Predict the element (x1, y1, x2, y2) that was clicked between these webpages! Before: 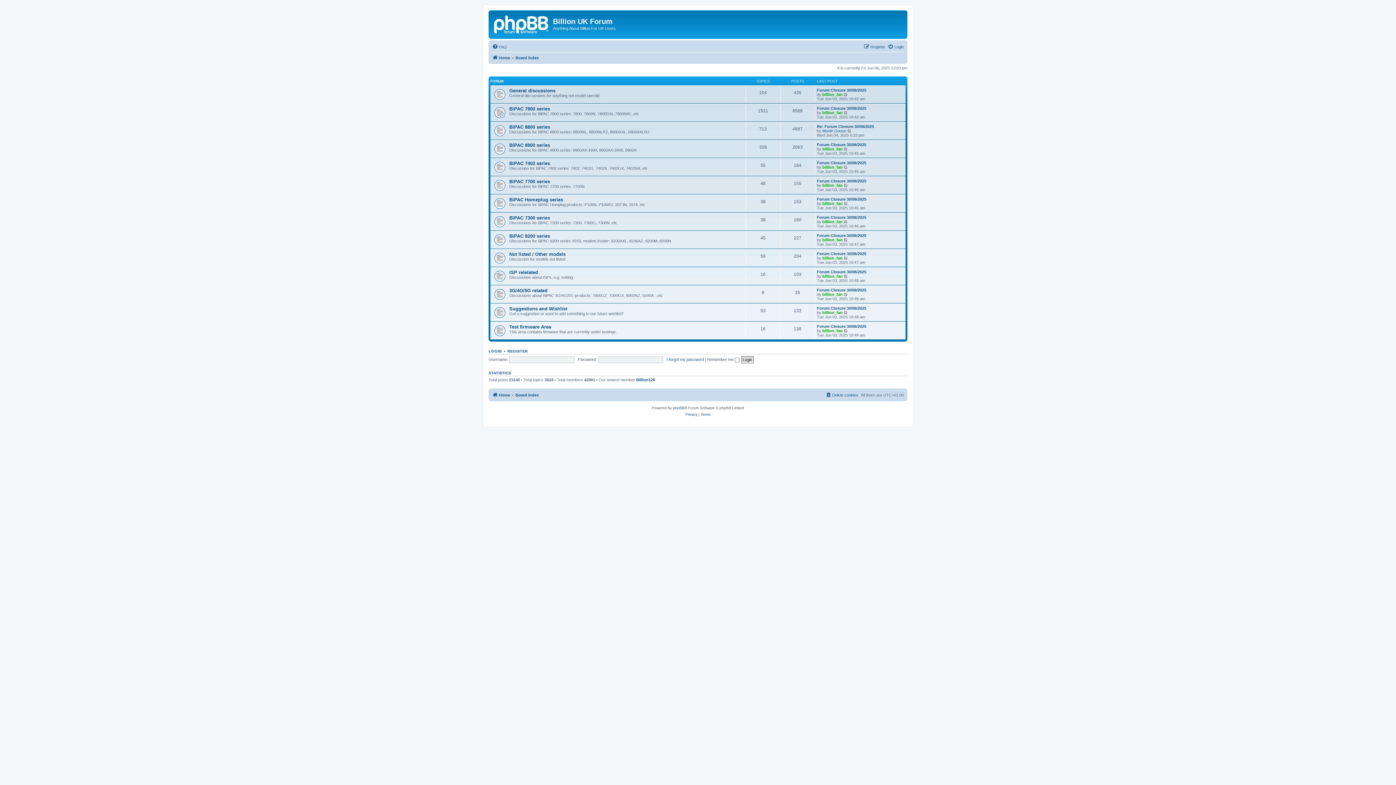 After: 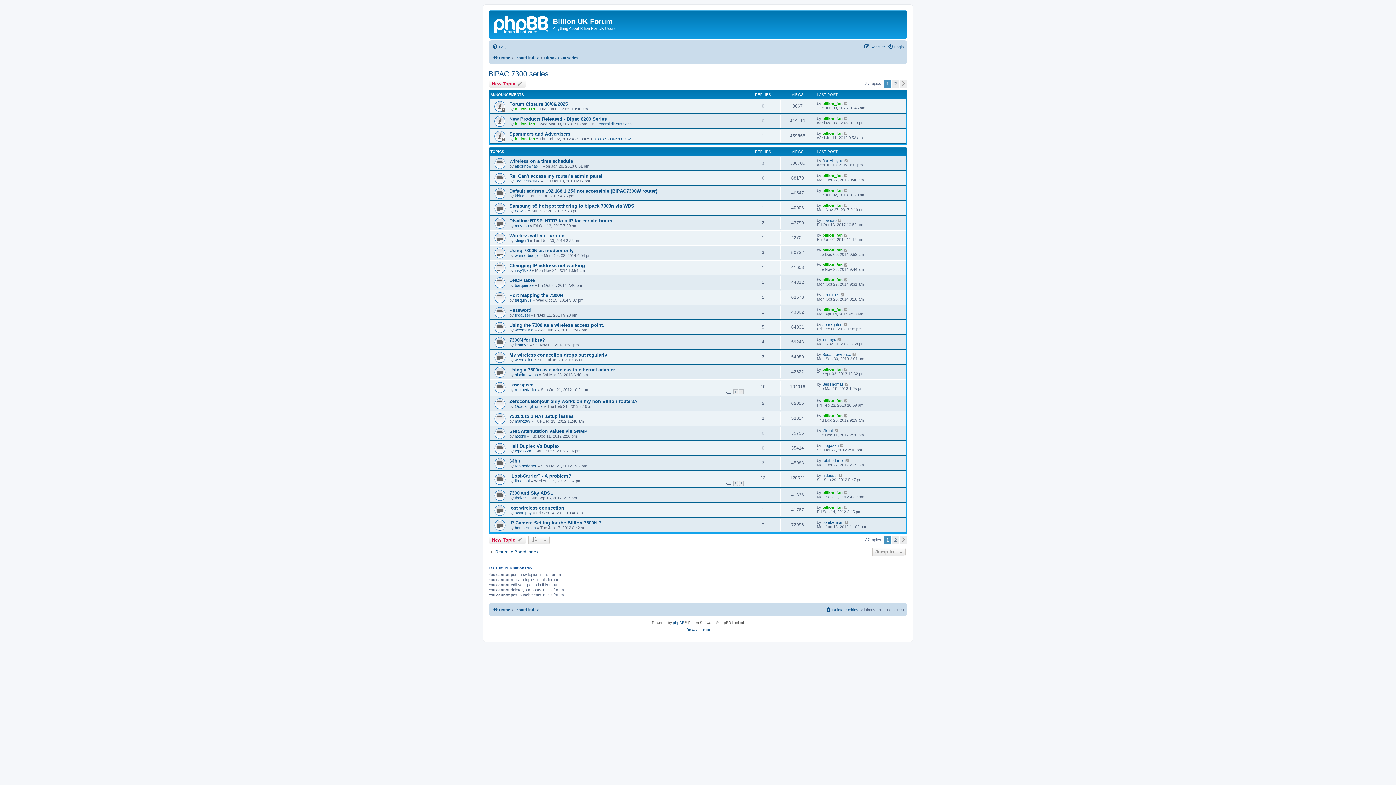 Action: label: BiPAC 7300 series bbox: (509, 215, 550, 220)